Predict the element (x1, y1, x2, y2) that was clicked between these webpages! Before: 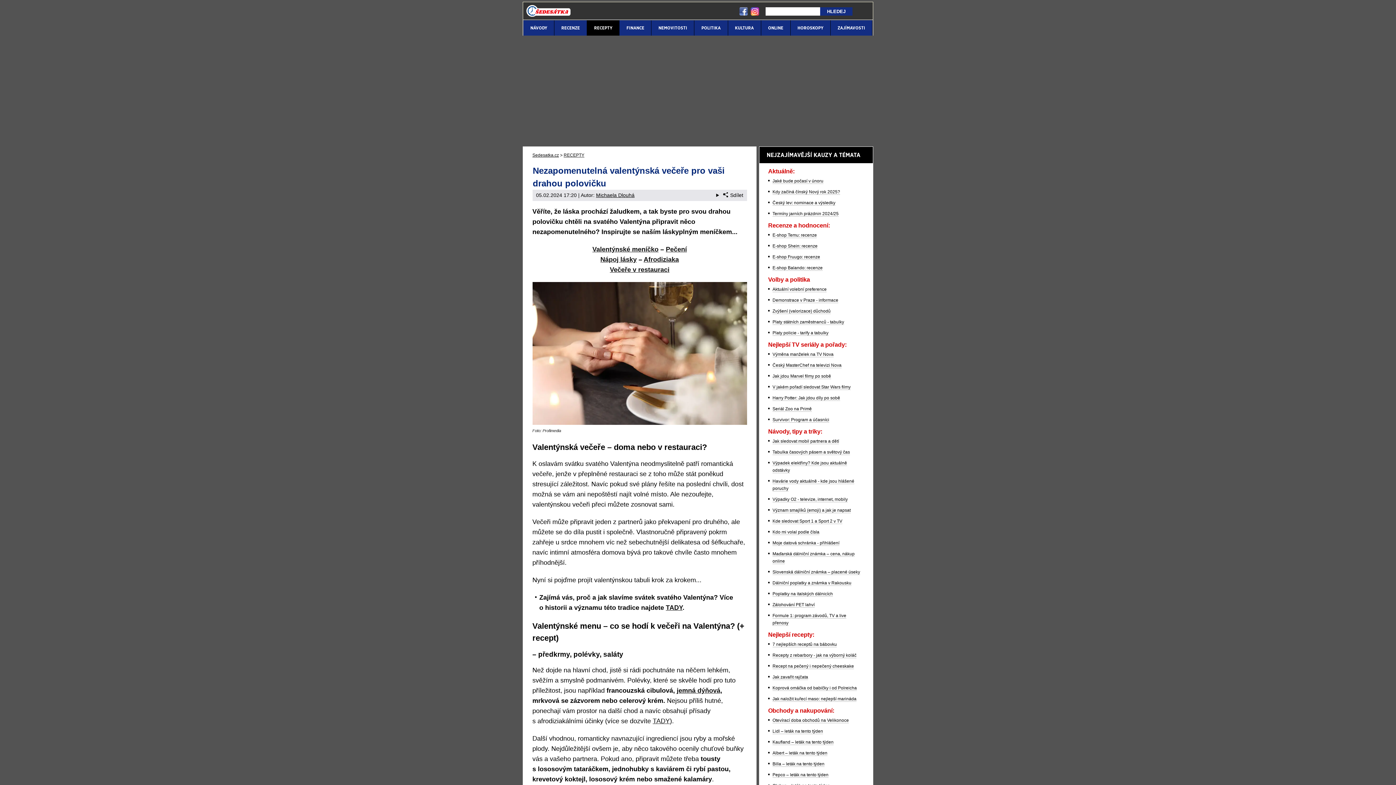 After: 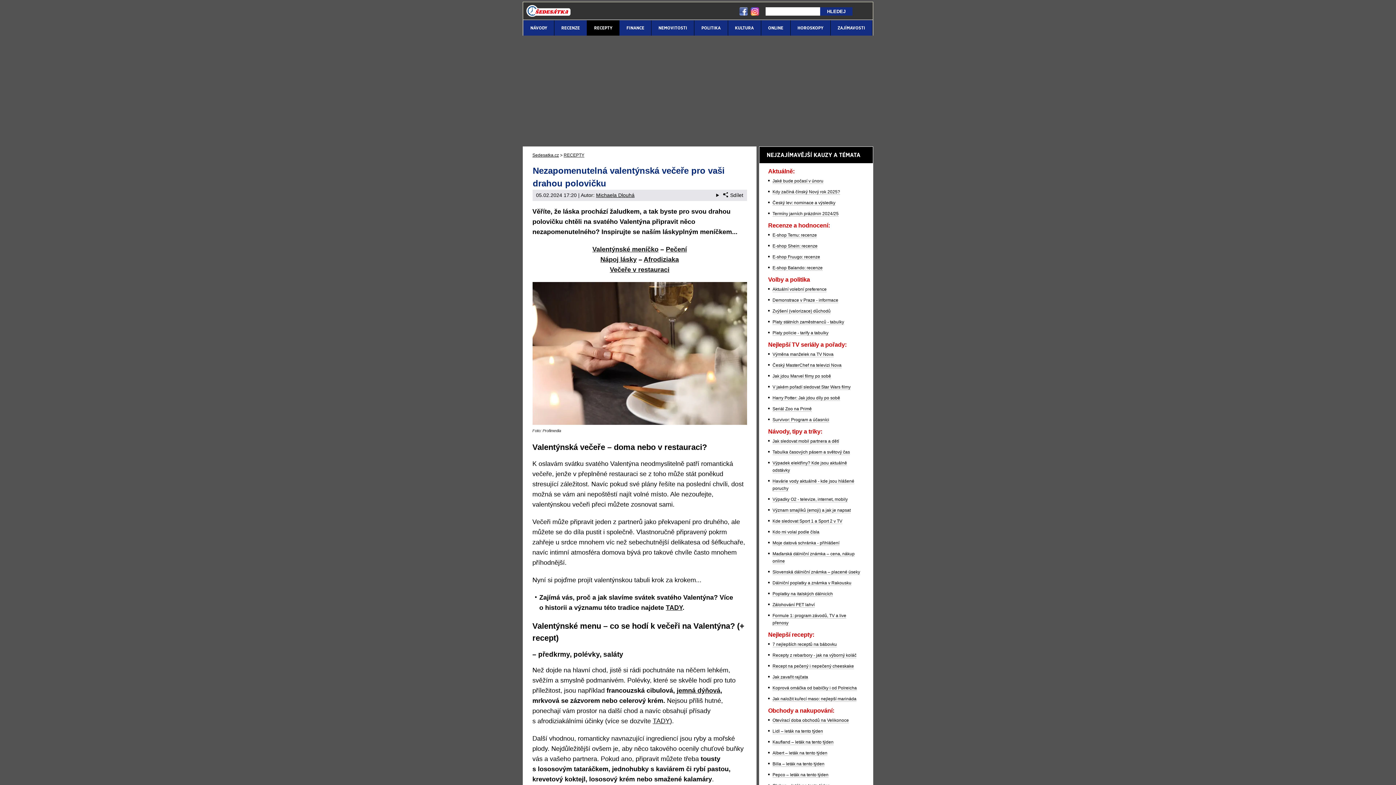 Action: bbox: (750, 7, 759, 15)